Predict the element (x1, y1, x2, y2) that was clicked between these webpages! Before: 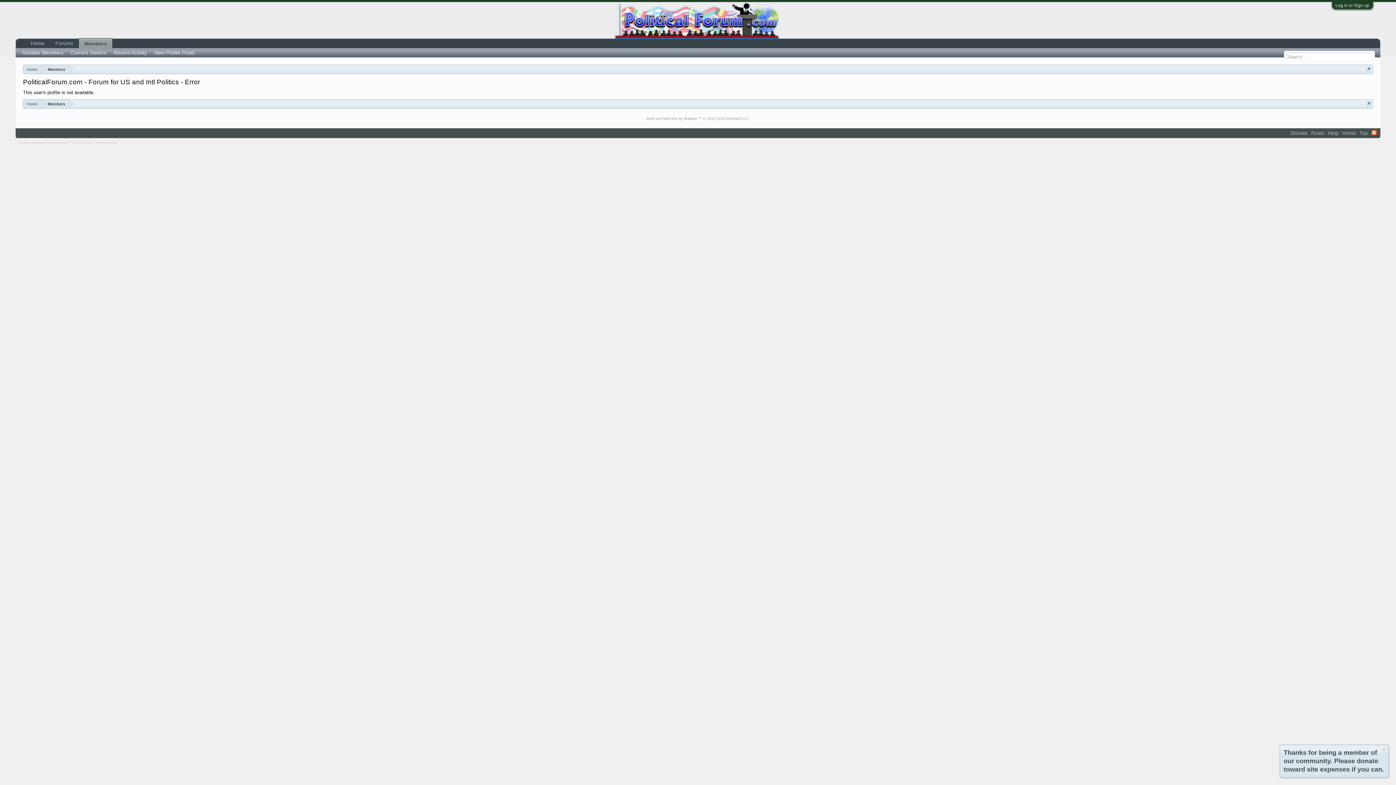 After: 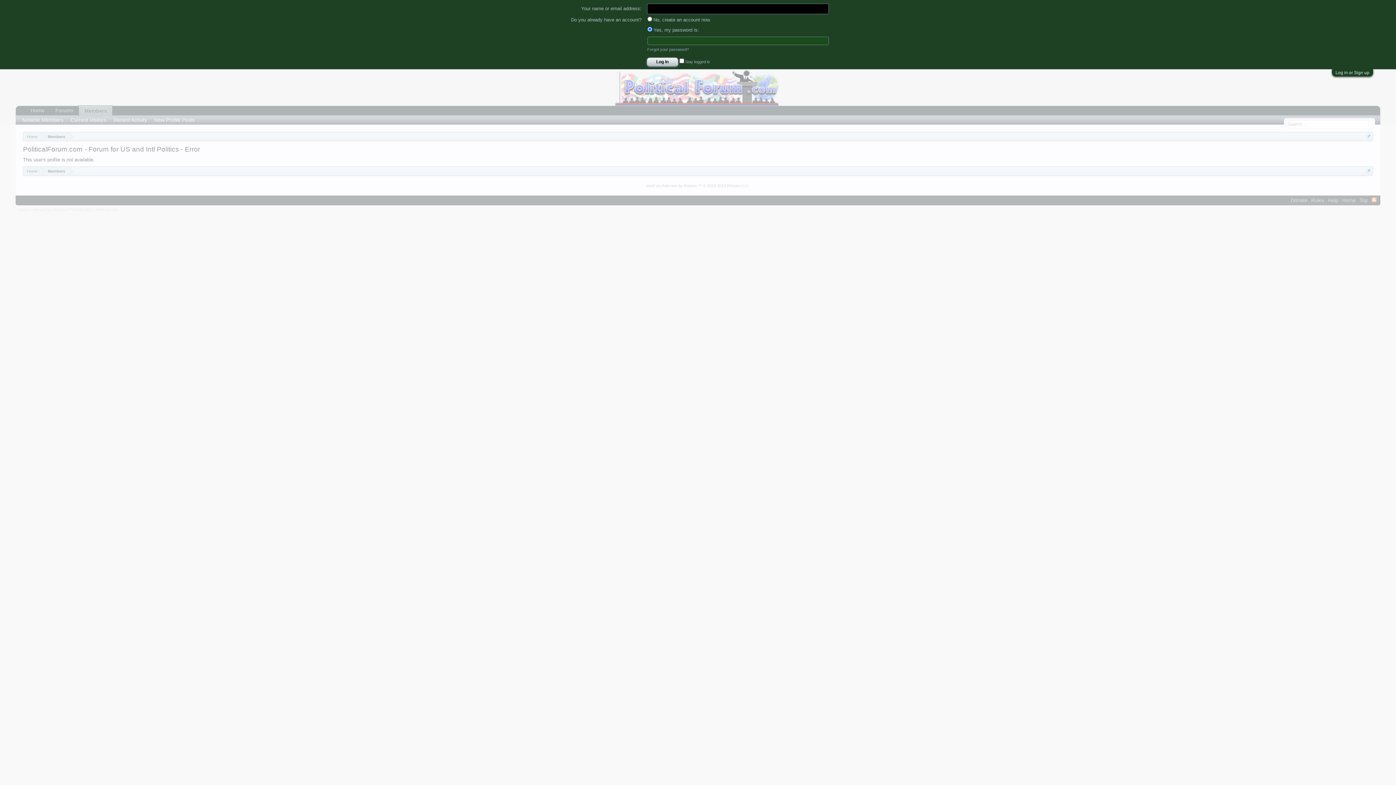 Action: label: Log in or Sign up bbox: (1335, 2, 1369, 8)